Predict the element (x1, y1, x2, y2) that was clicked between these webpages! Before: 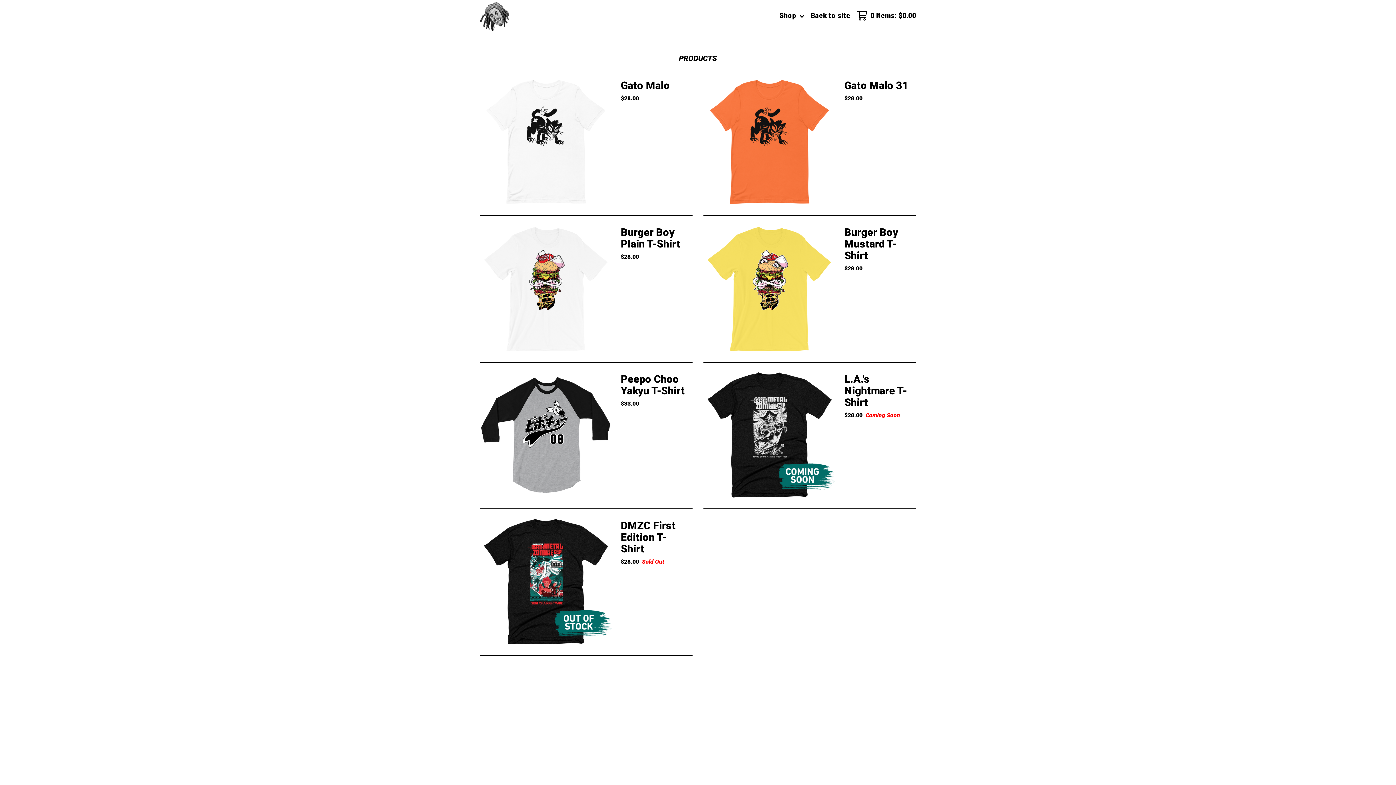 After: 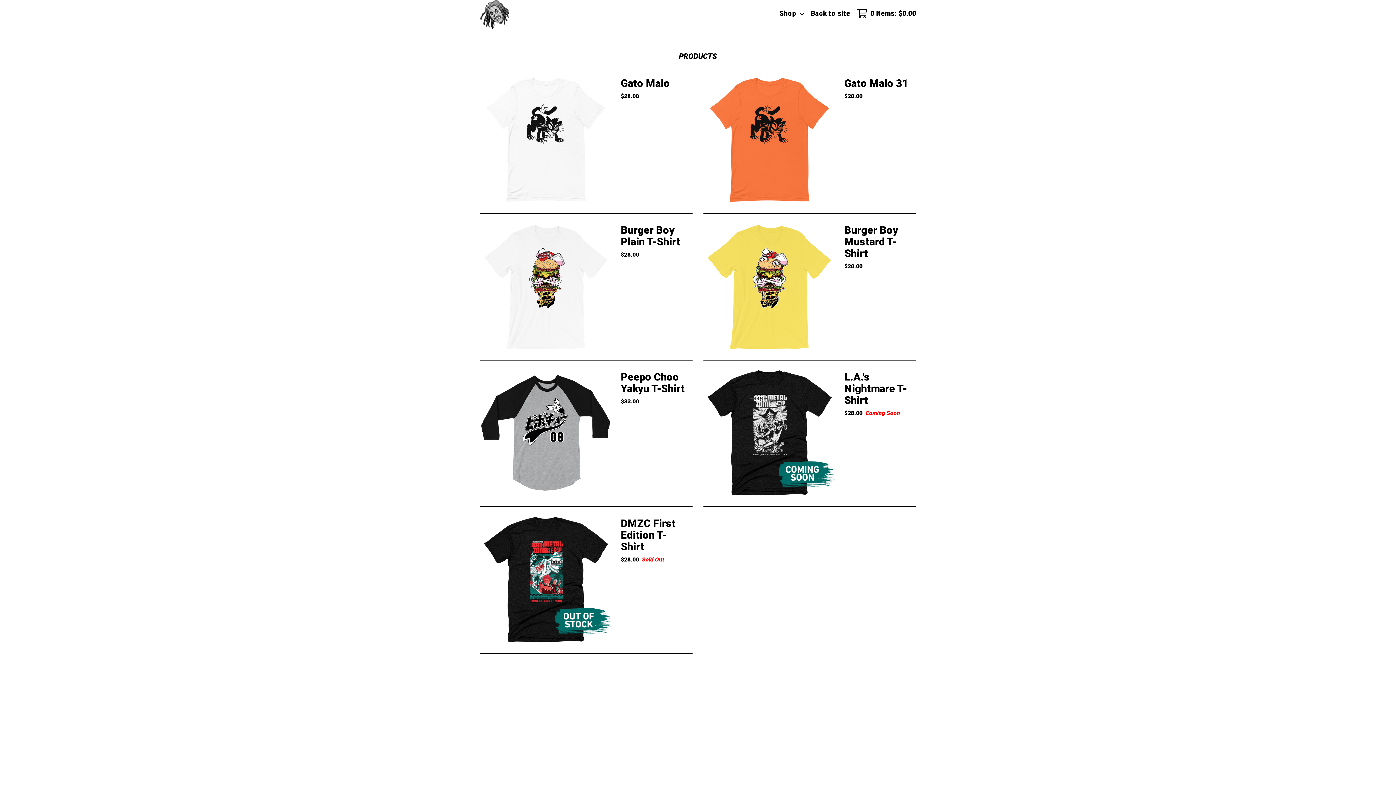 Action: bbox: (480, 780, 488, 787)